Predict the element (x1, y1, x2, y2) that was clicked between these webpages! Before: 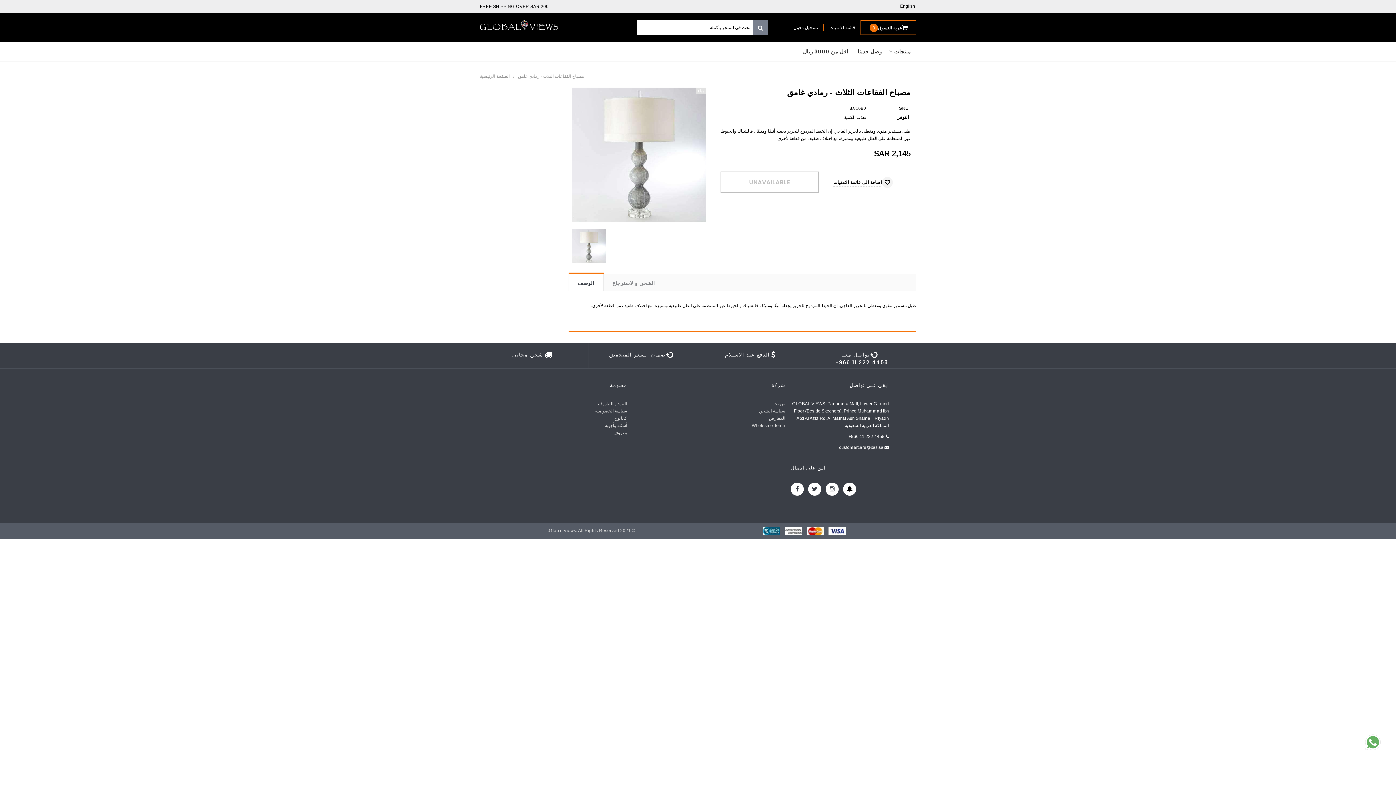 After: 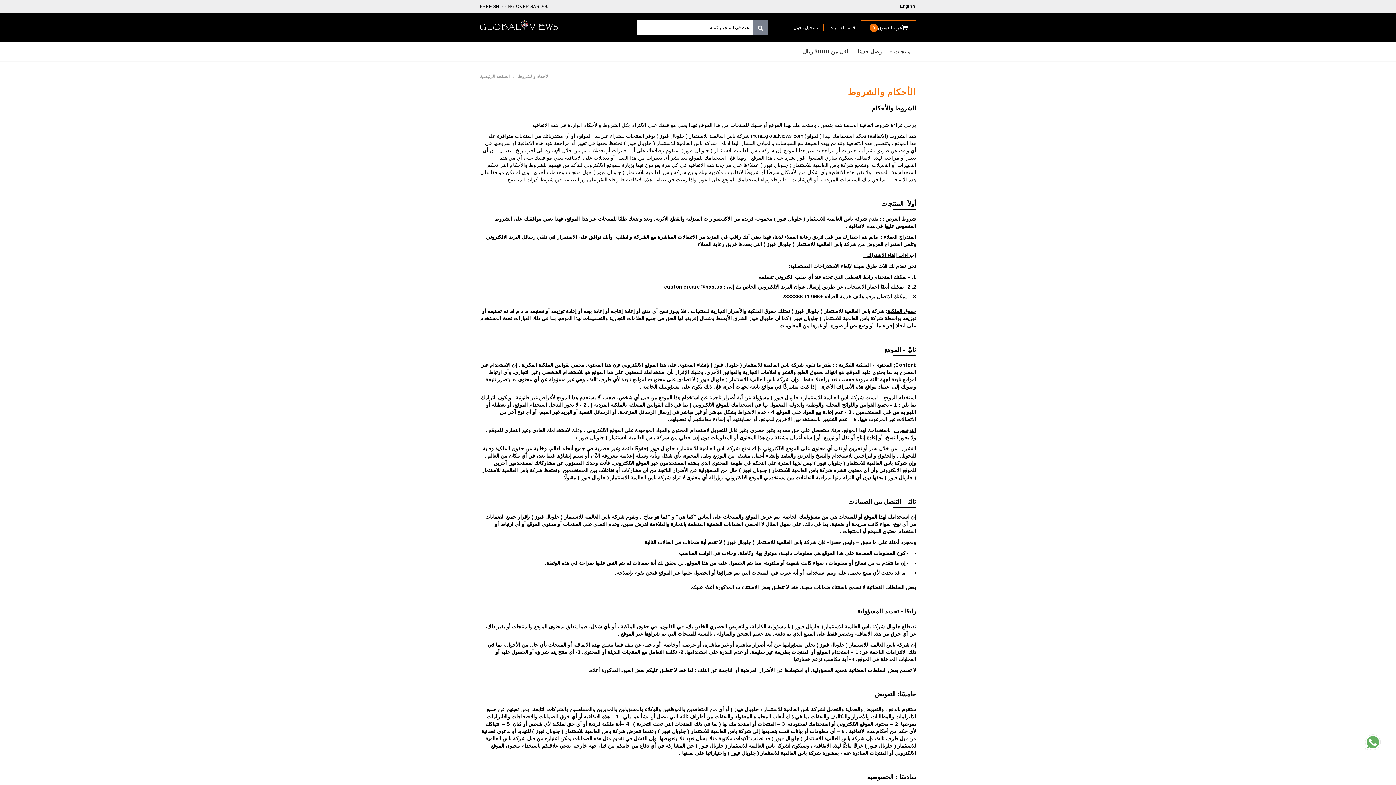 Action: bbox: (598, 401, 627, 406) label: البنود و الظروف